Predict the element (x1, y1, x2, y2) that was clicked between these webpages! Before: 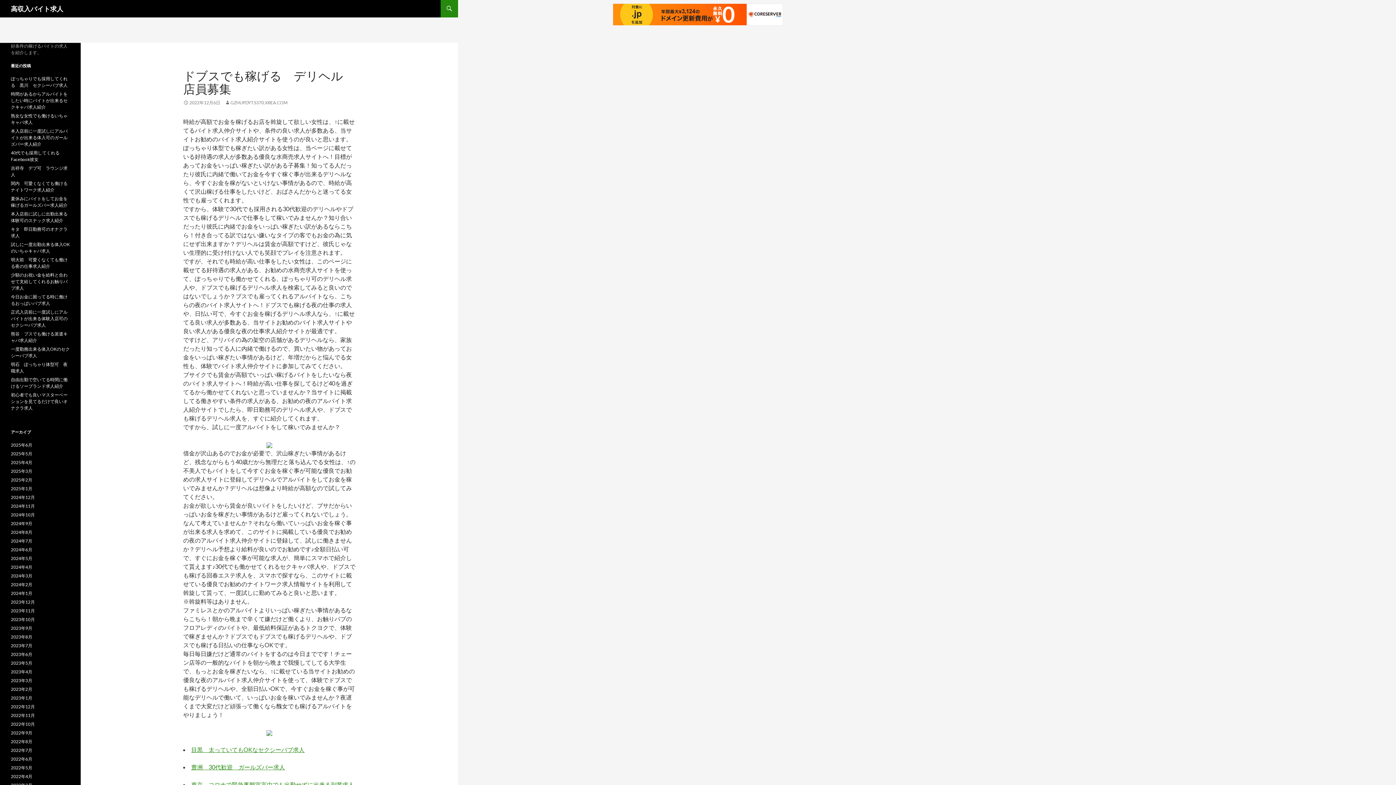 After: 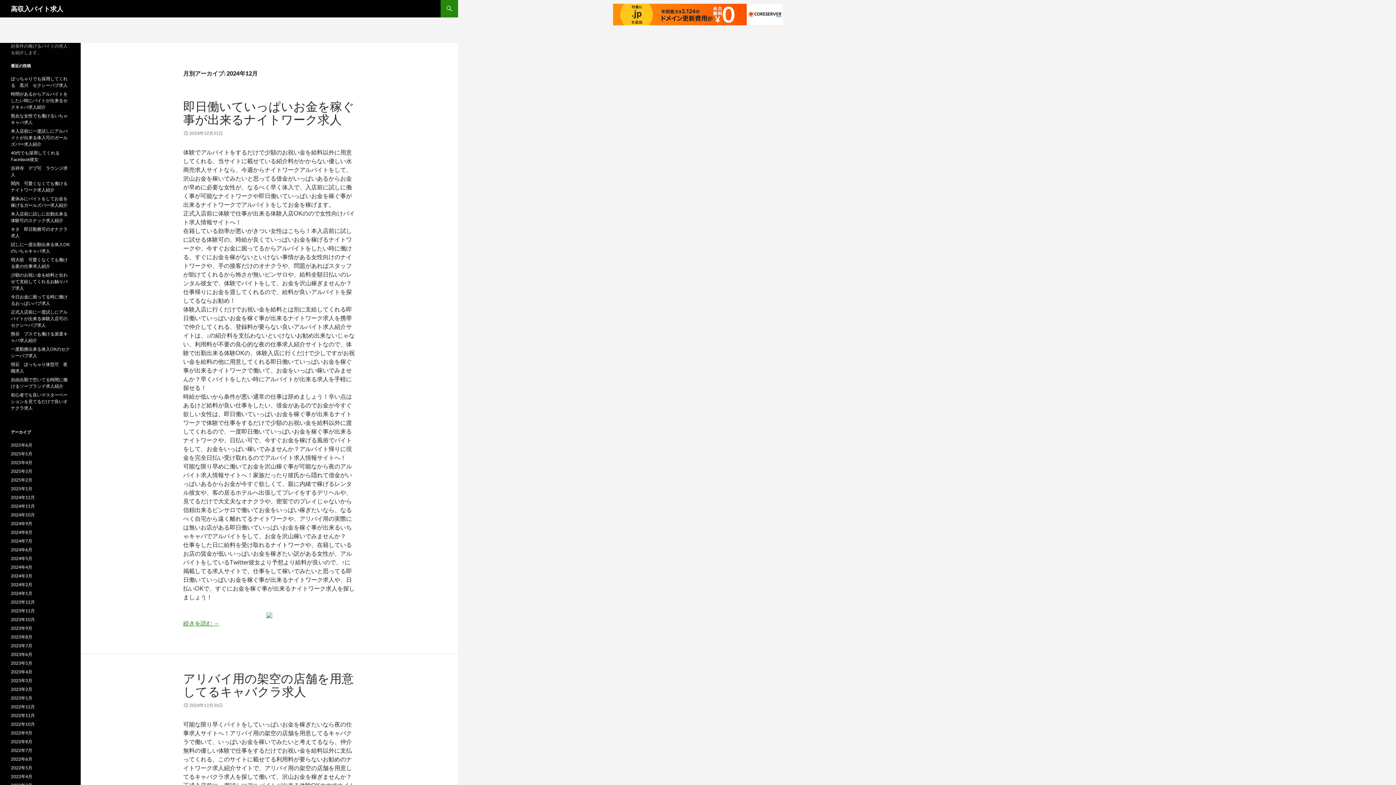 Action: label: 2024年12月 bbox: (10, 494, 34, 500)